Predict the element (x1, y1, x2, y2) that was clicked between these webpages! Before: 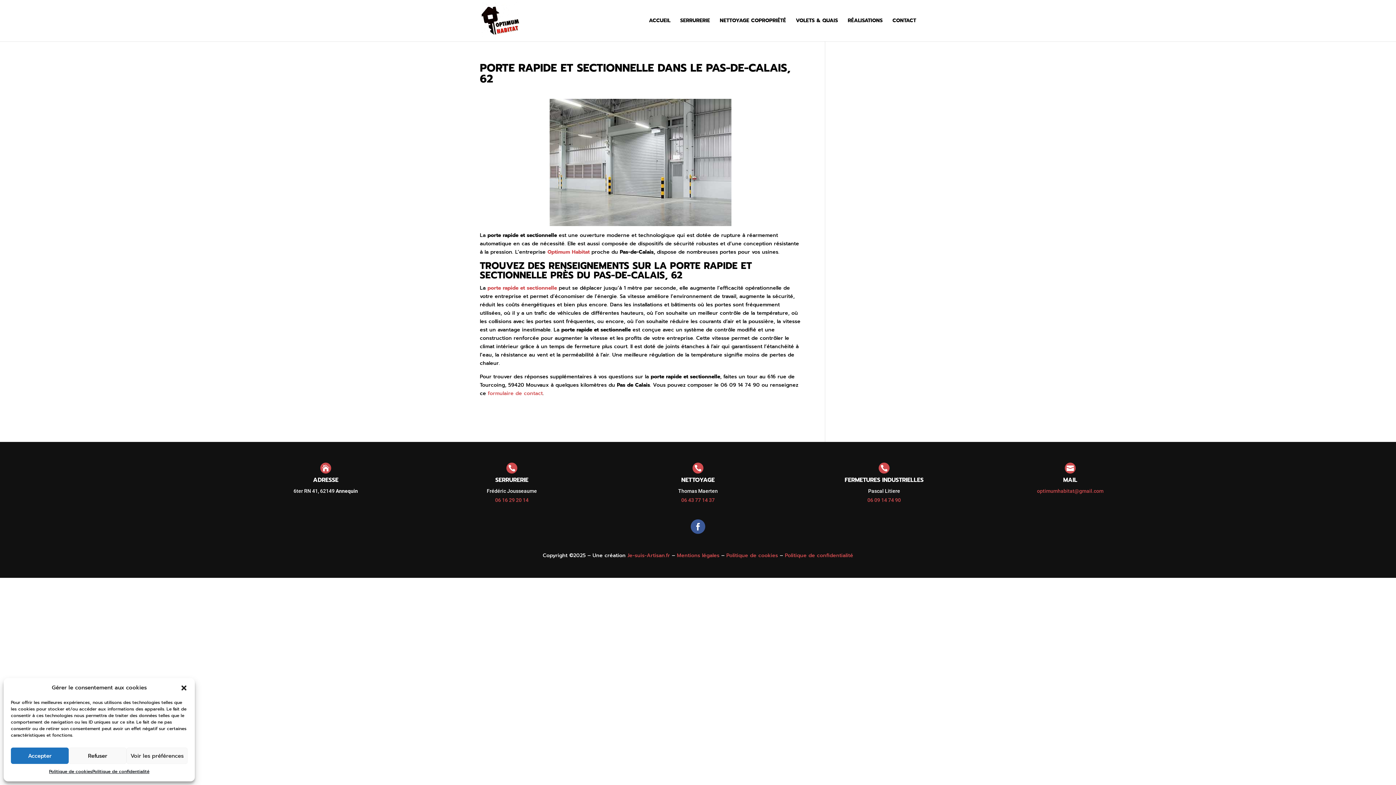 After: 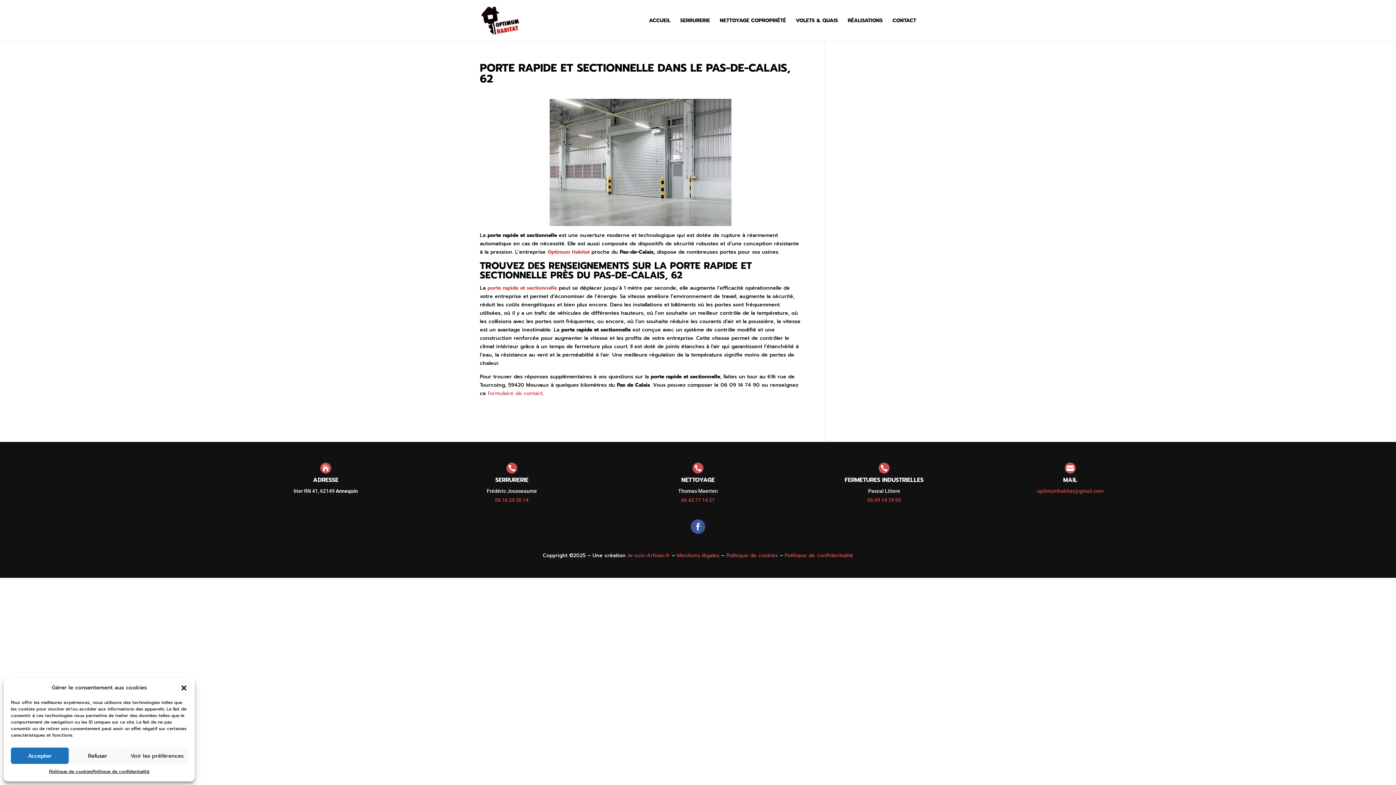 Action: bbox: (681, 497, 714, 503) label: 06 43 77 14 37